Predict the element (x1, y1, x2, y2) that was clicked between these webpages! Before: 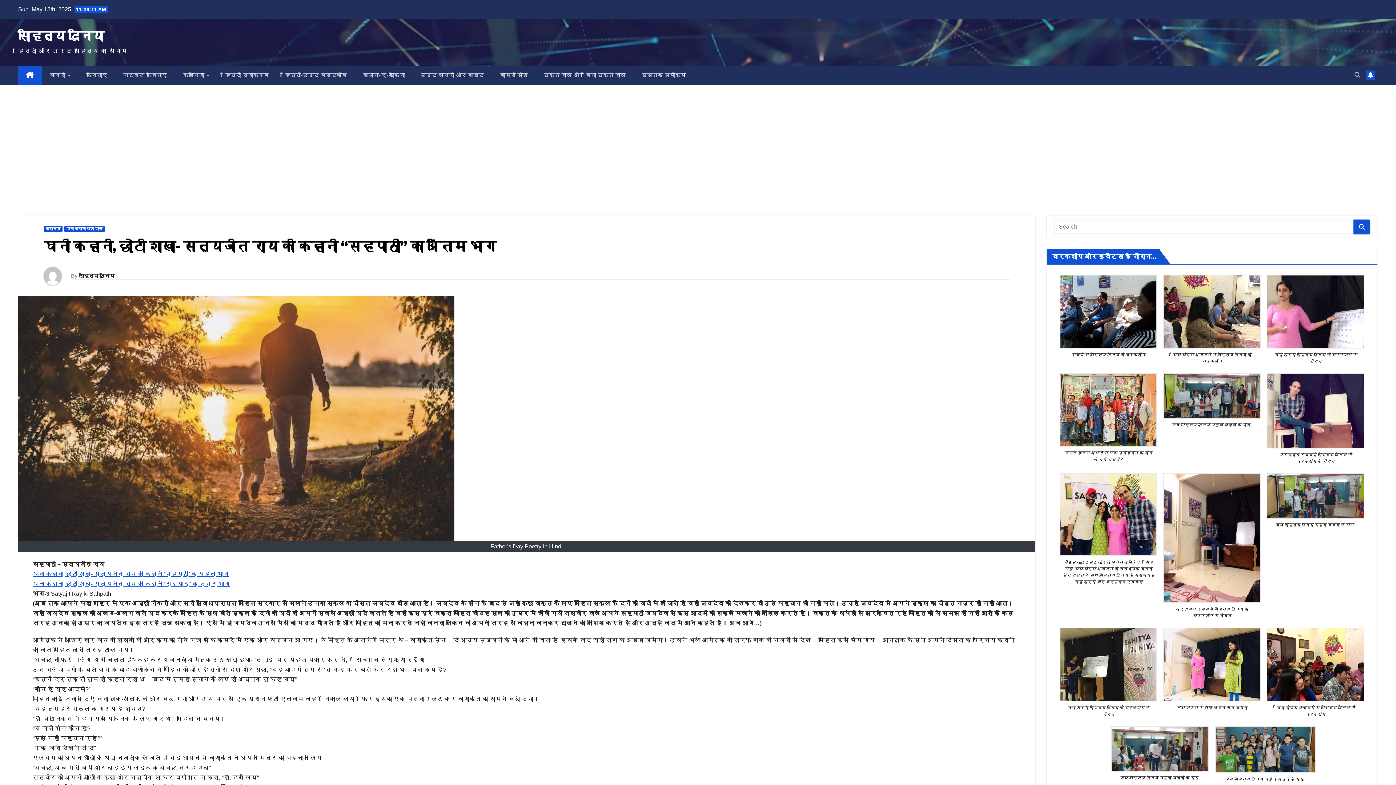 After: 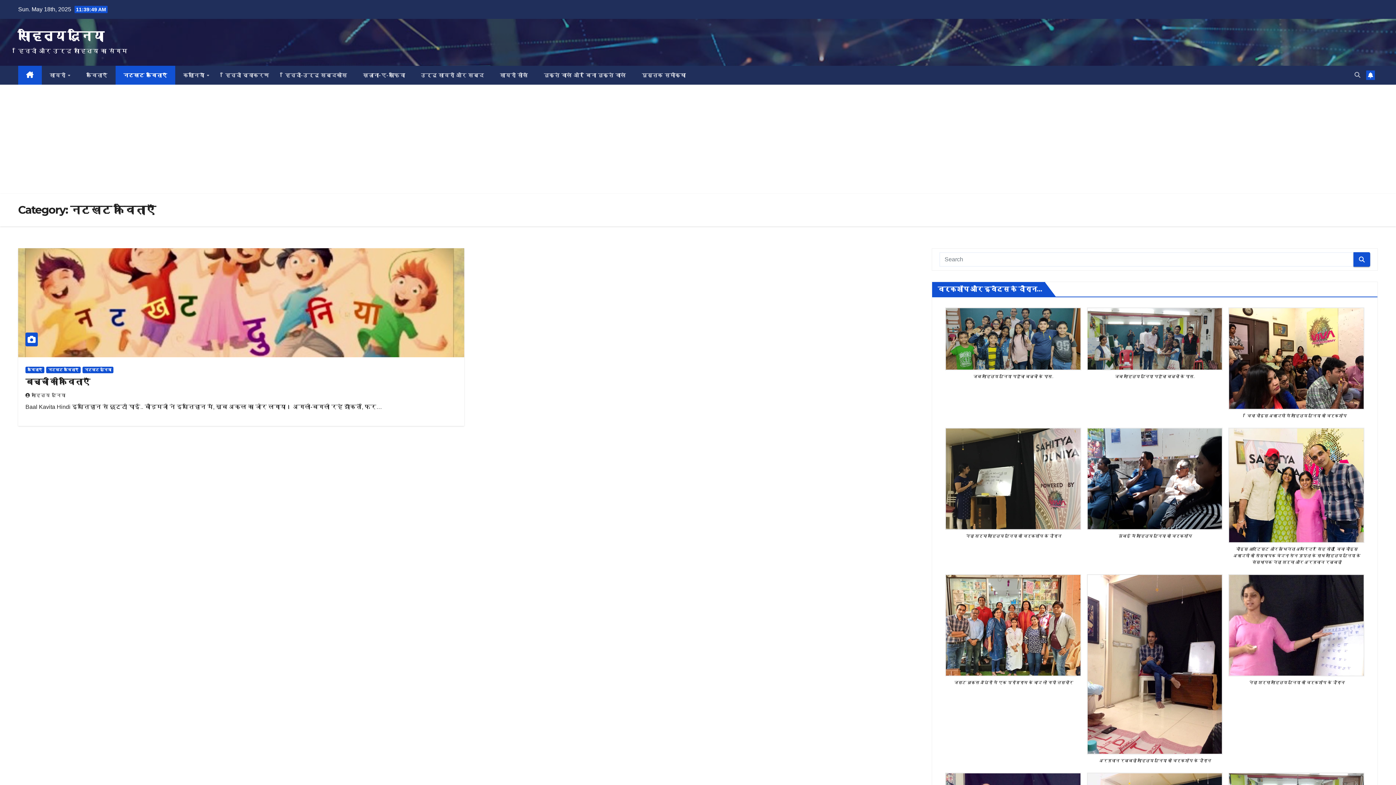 Action: label: नटखट कविताएँ bbox: (115, 65, 175, 84)